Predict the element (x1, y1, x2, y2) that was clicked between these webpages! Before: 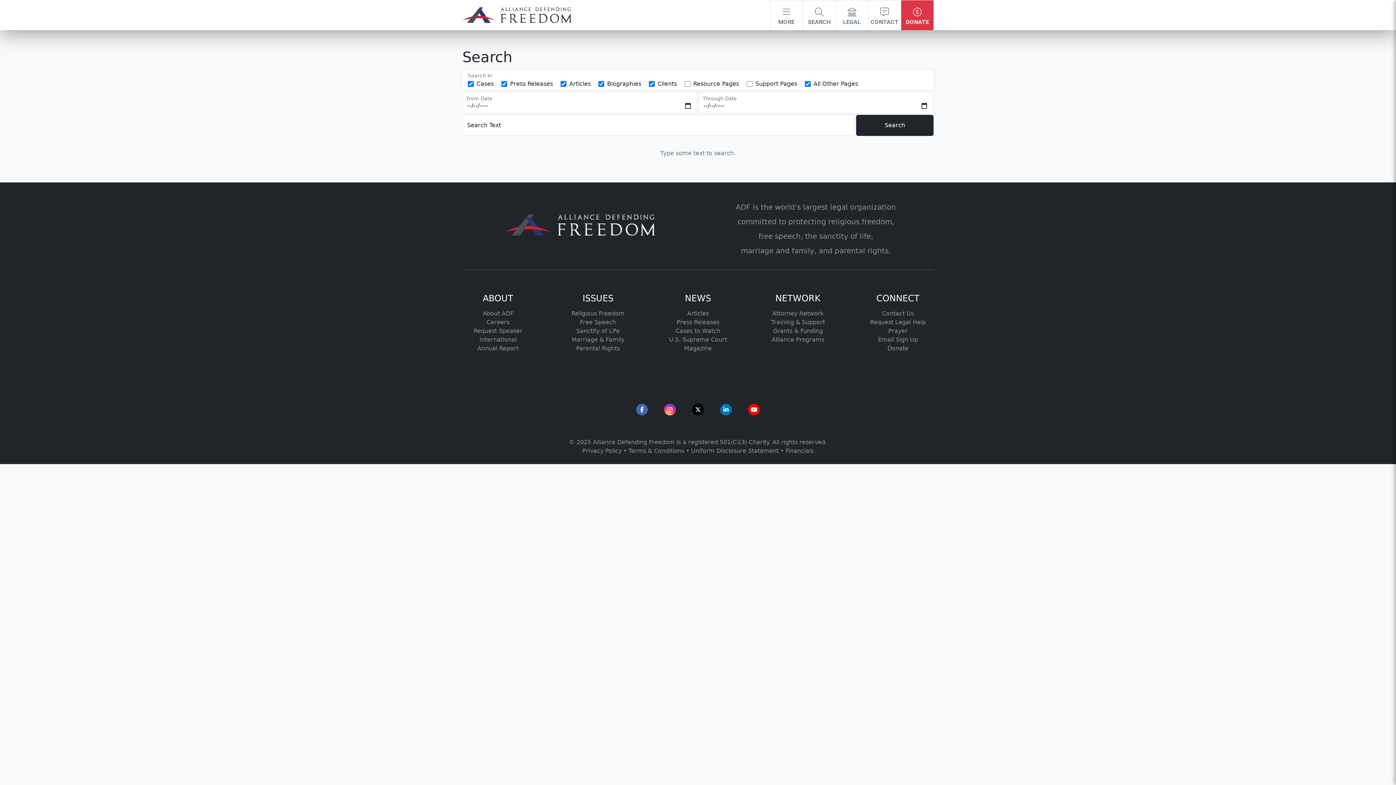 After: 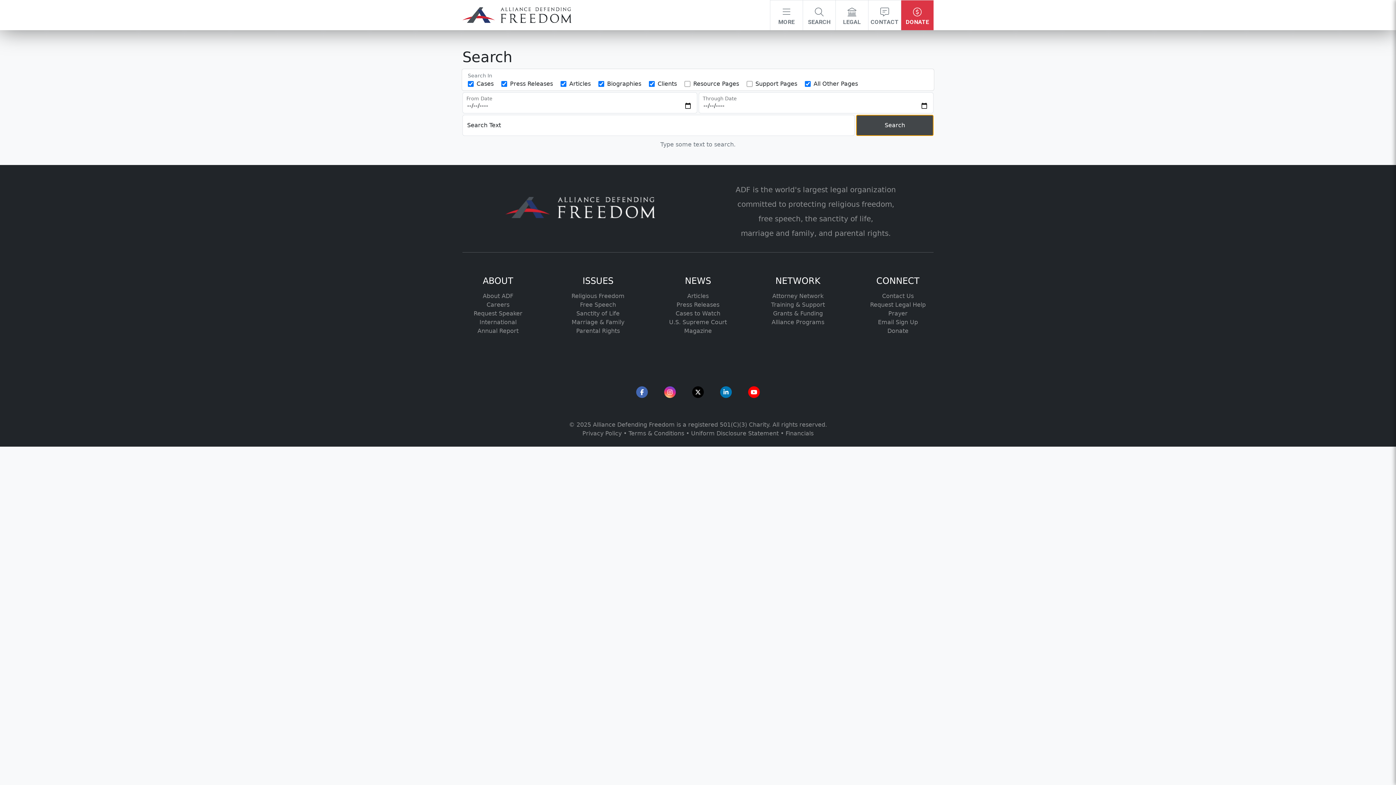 Action: bbox: (856, 114, 933, 136) label: Search